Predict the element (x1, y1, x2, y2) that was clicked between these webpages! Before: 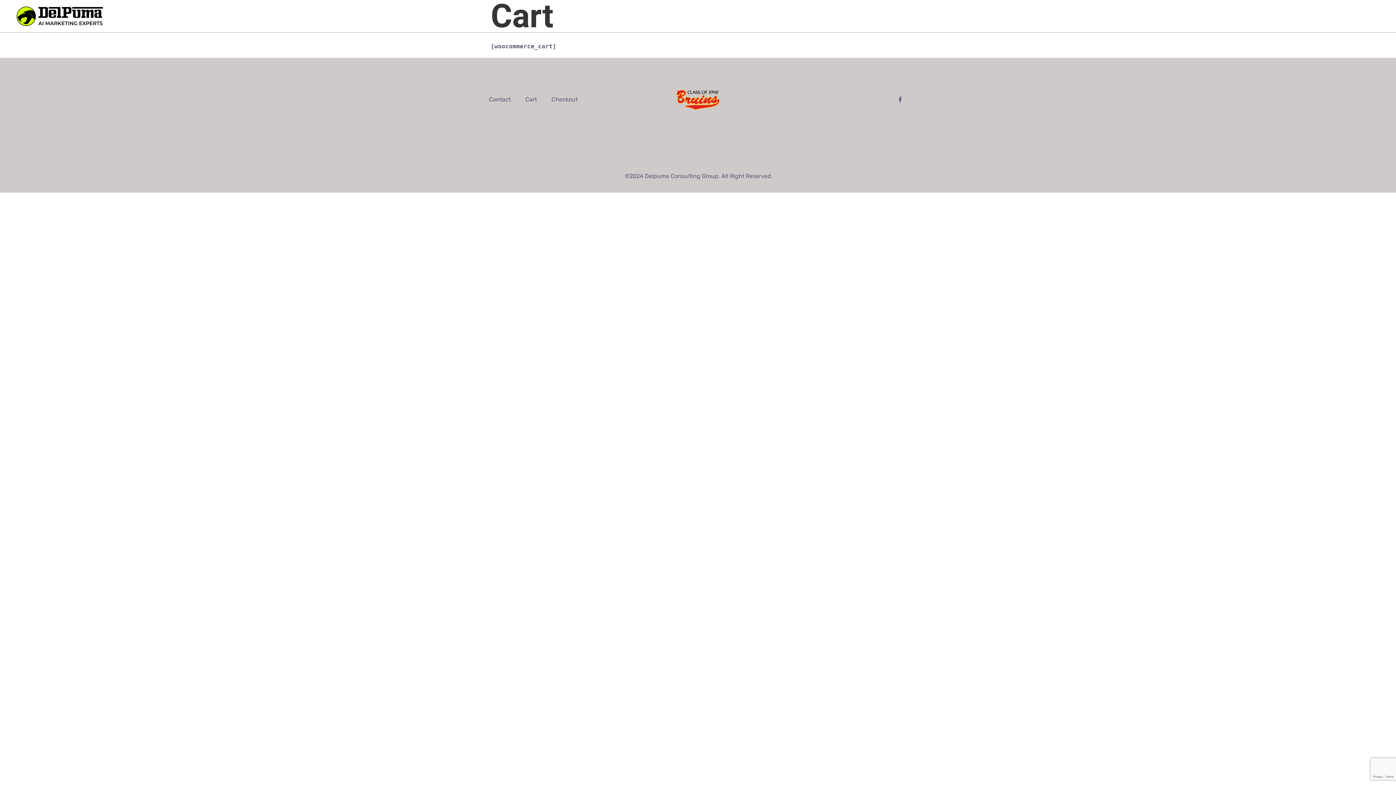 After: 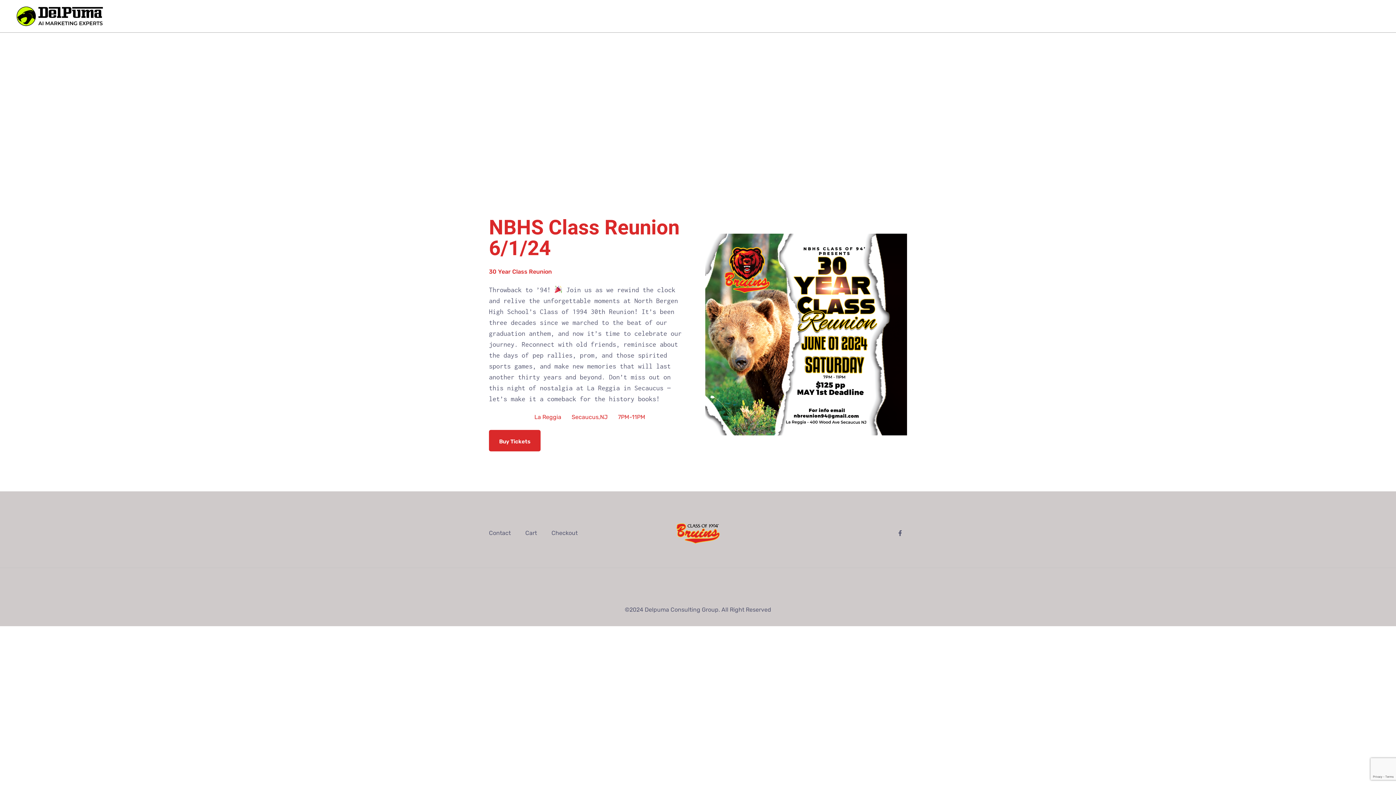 Action: bbox: (14, 4, 109, 28)